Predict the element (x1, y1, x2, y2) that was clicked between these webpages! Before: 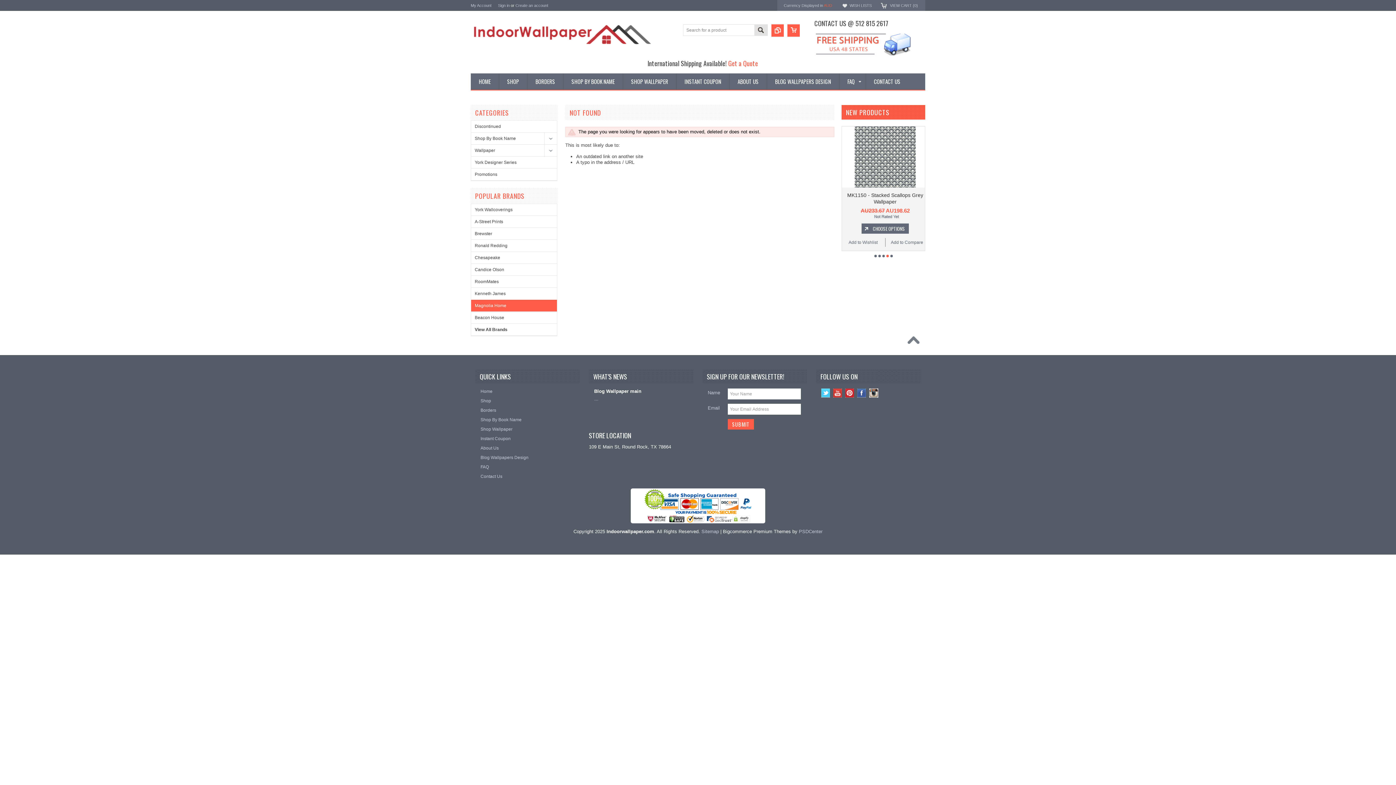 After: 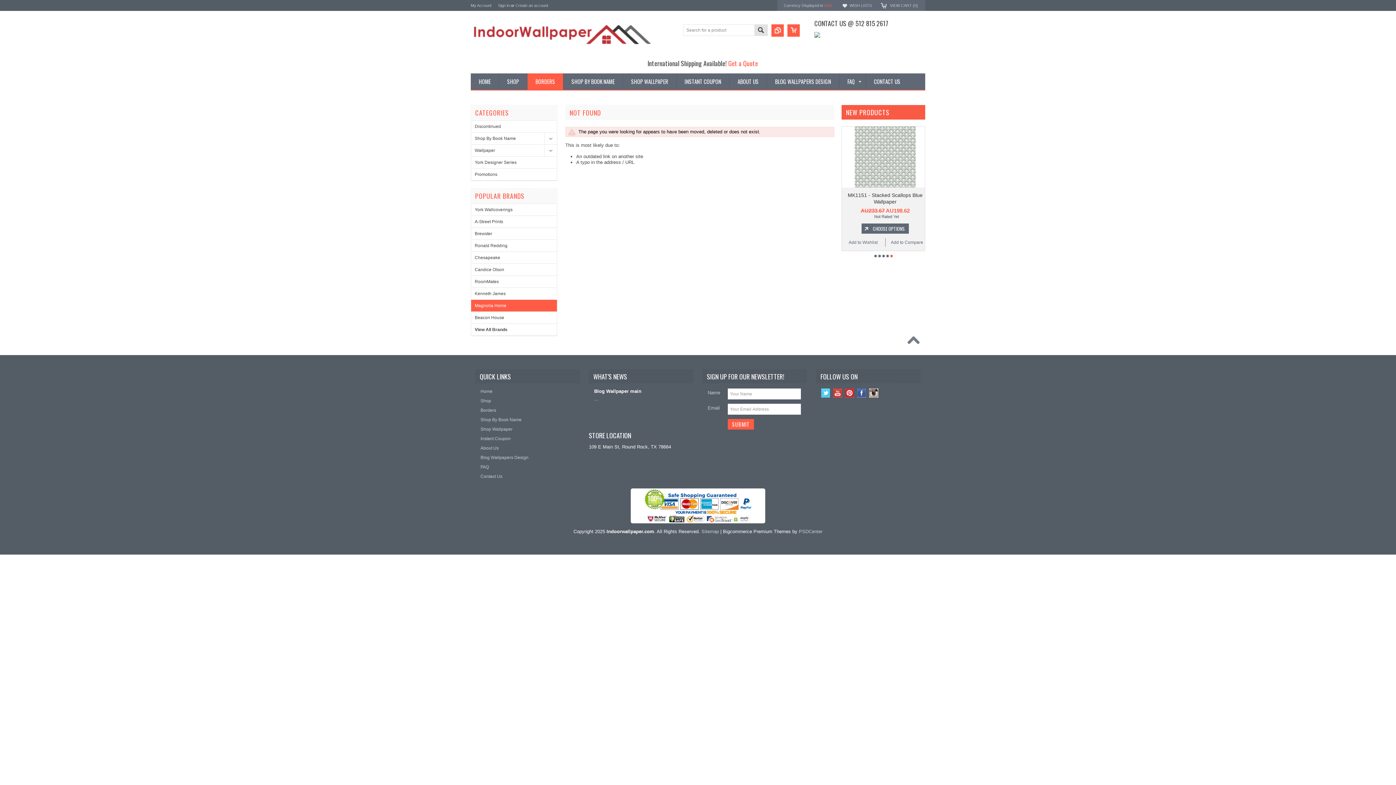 Action: bbox: (527, 73, 563, 89) label: BORDERS